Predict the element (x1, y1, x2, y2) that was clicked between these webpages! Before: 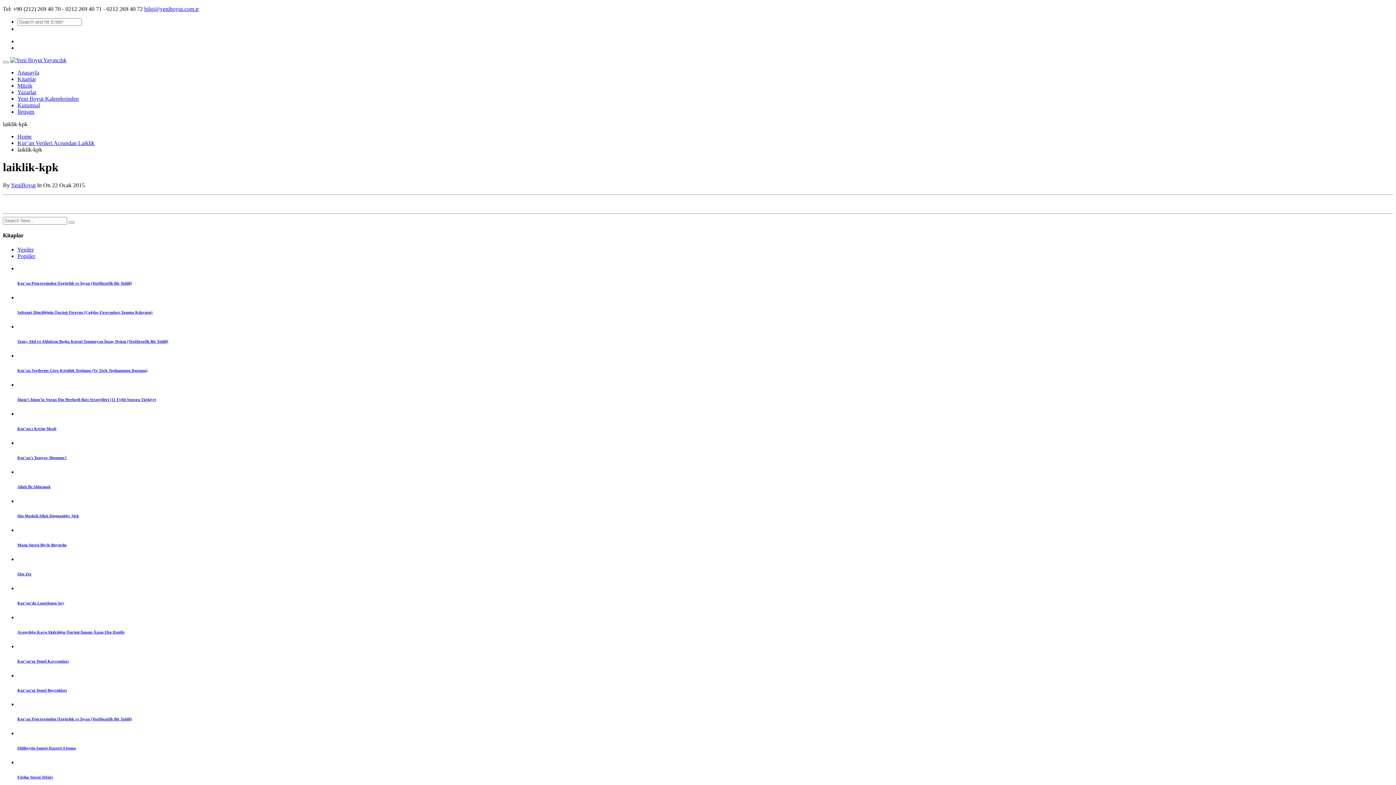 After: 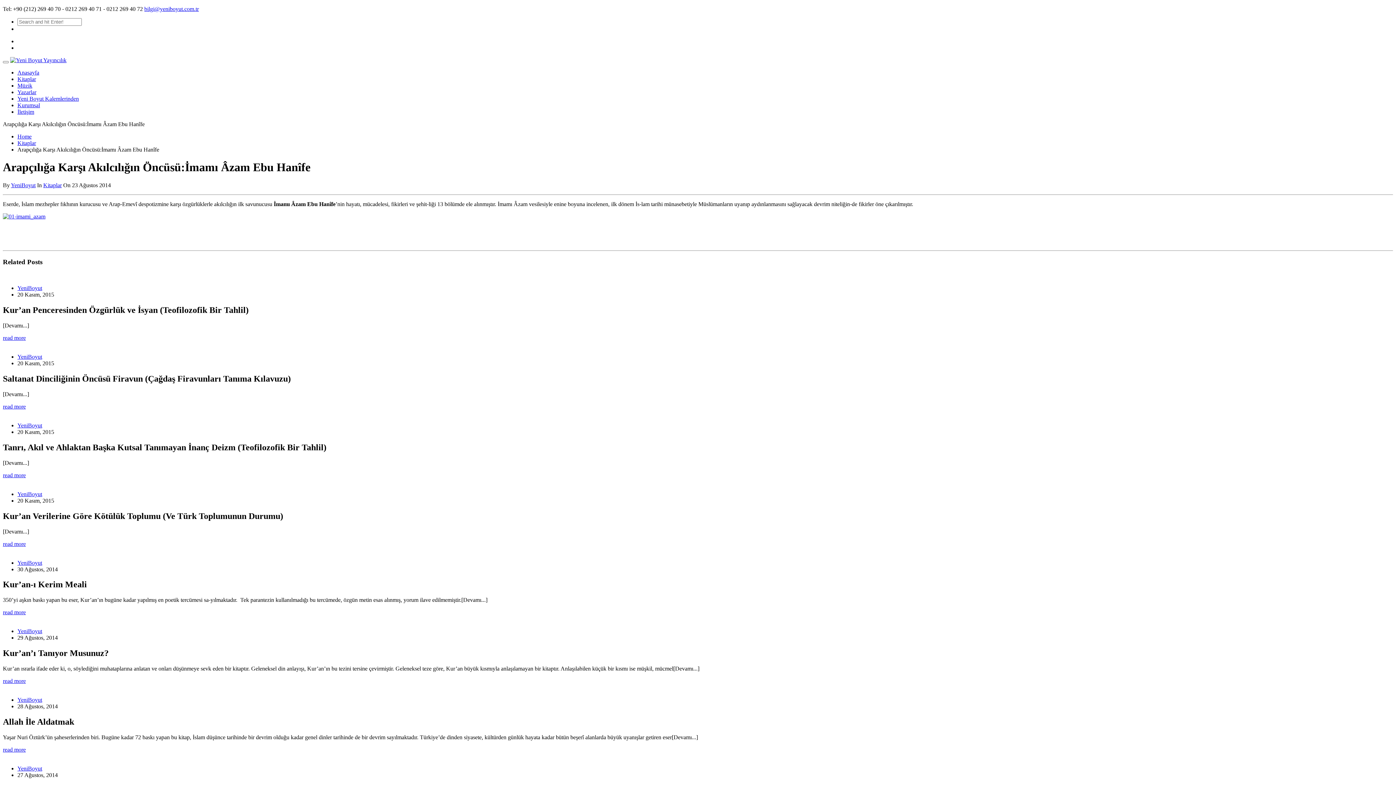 Action: label: Arapçılığa Karşı Akılcılığın Öncüsü:İmamı Âzam Ebu Hanîfe bbox: (17, 630, 124, 634)